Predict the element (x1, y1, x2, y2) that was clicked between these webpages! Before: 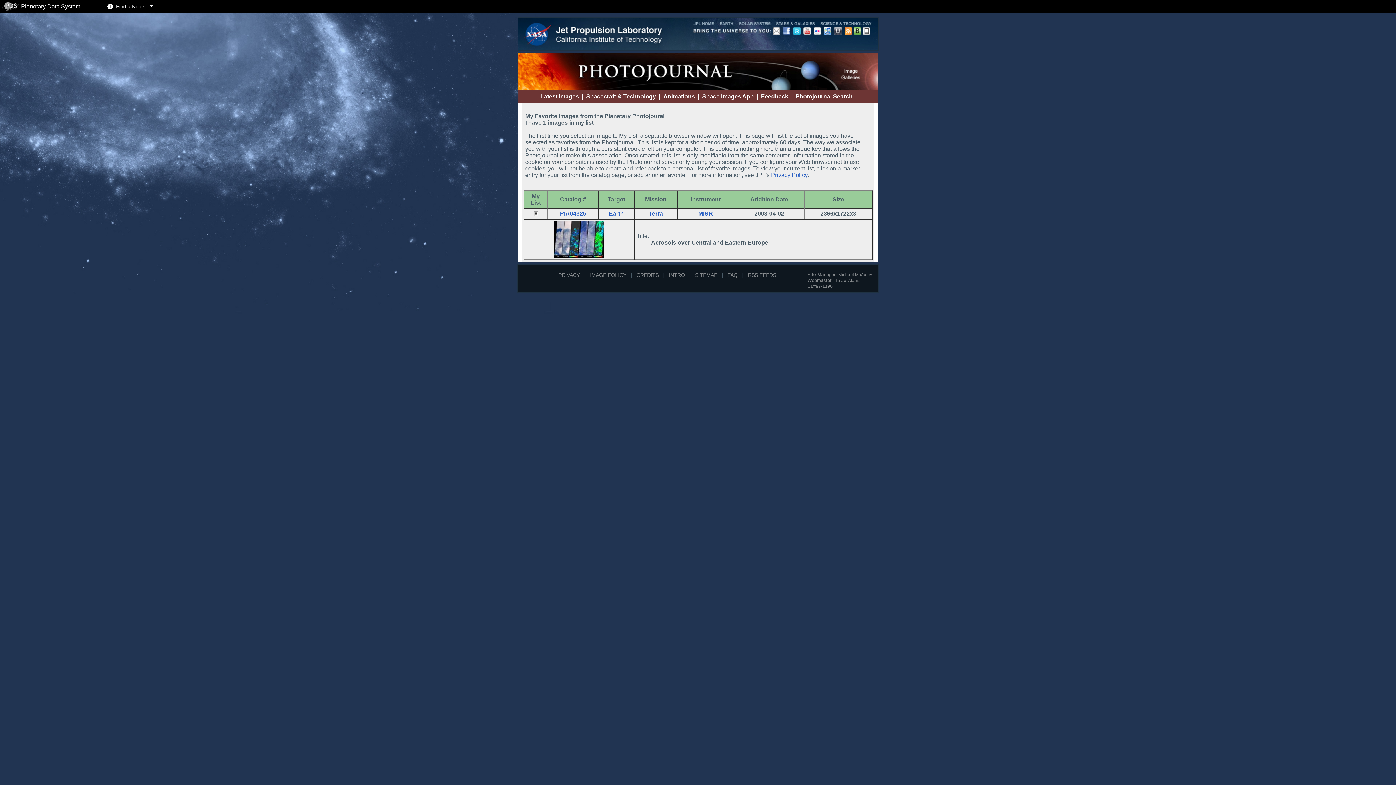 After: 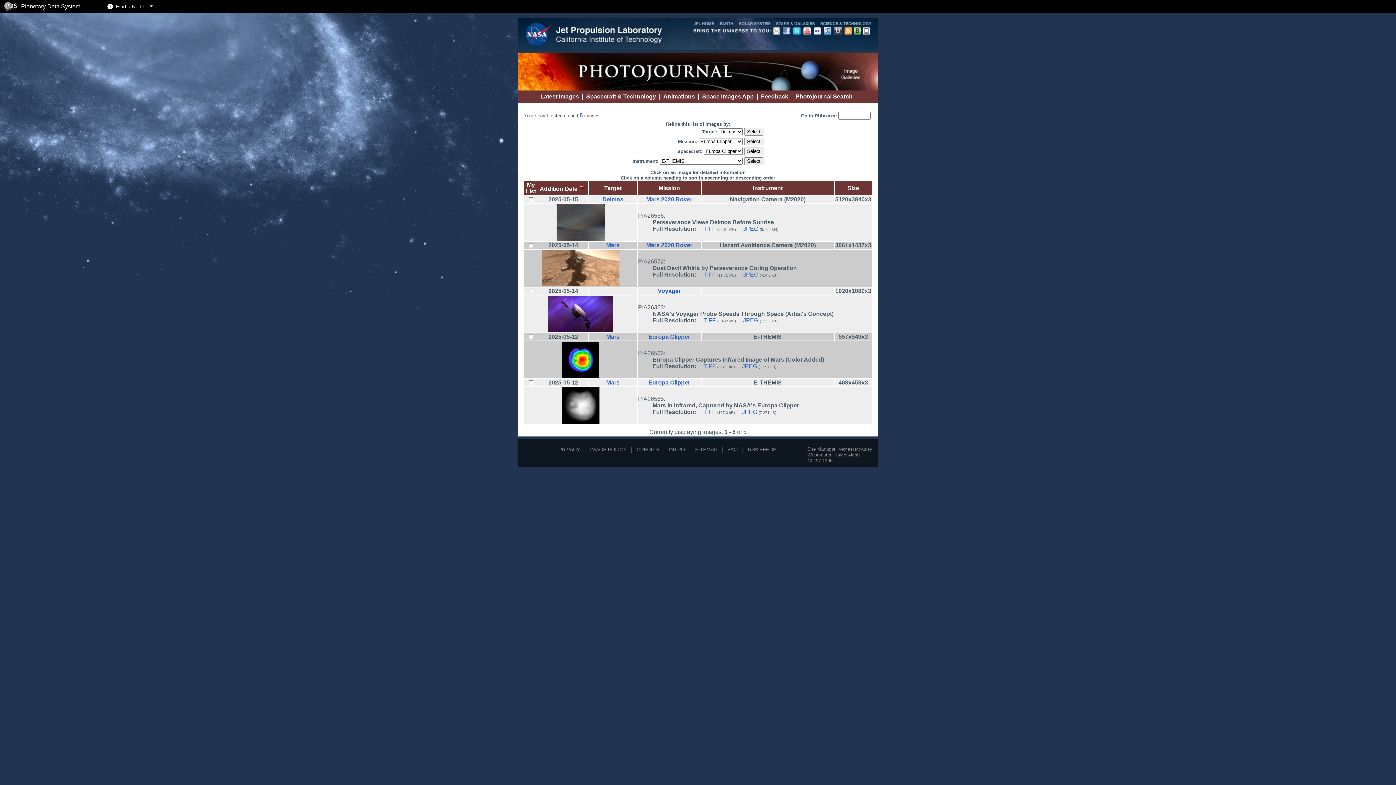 Action: label: Latest Images bbox: (540, 93, 579, 99)